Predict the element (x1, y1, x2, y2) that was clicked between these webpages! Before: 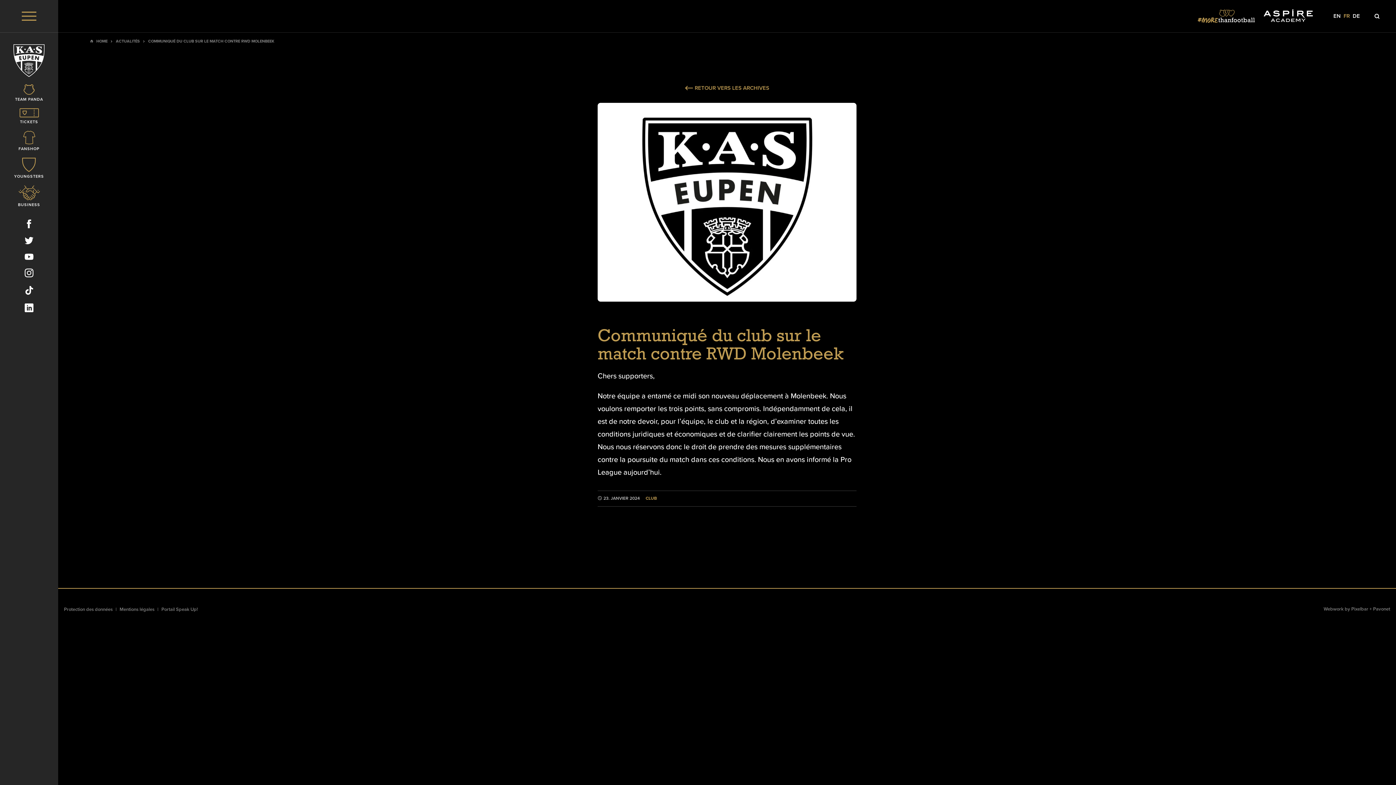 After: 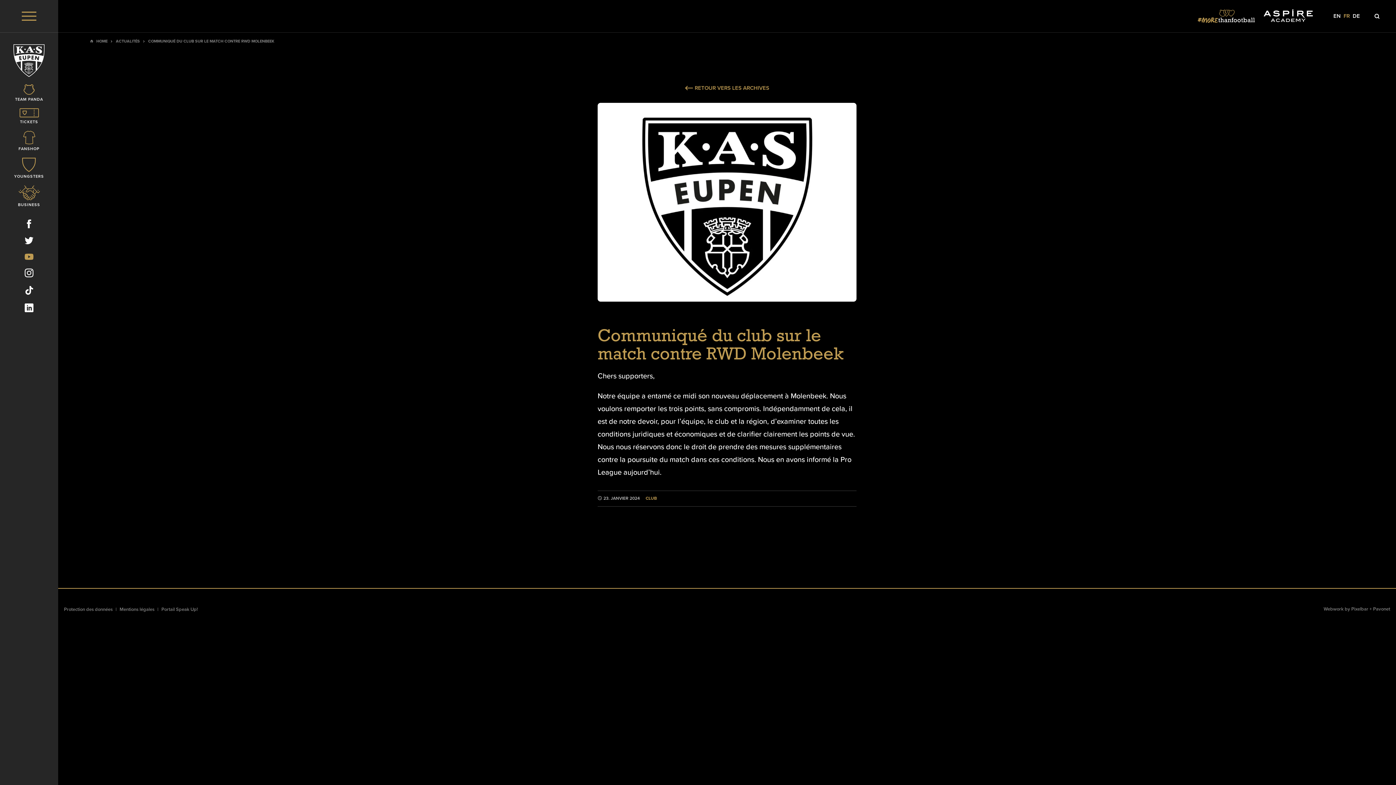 Action: label: Social Icon bbox: (0, 253, 58, 262)